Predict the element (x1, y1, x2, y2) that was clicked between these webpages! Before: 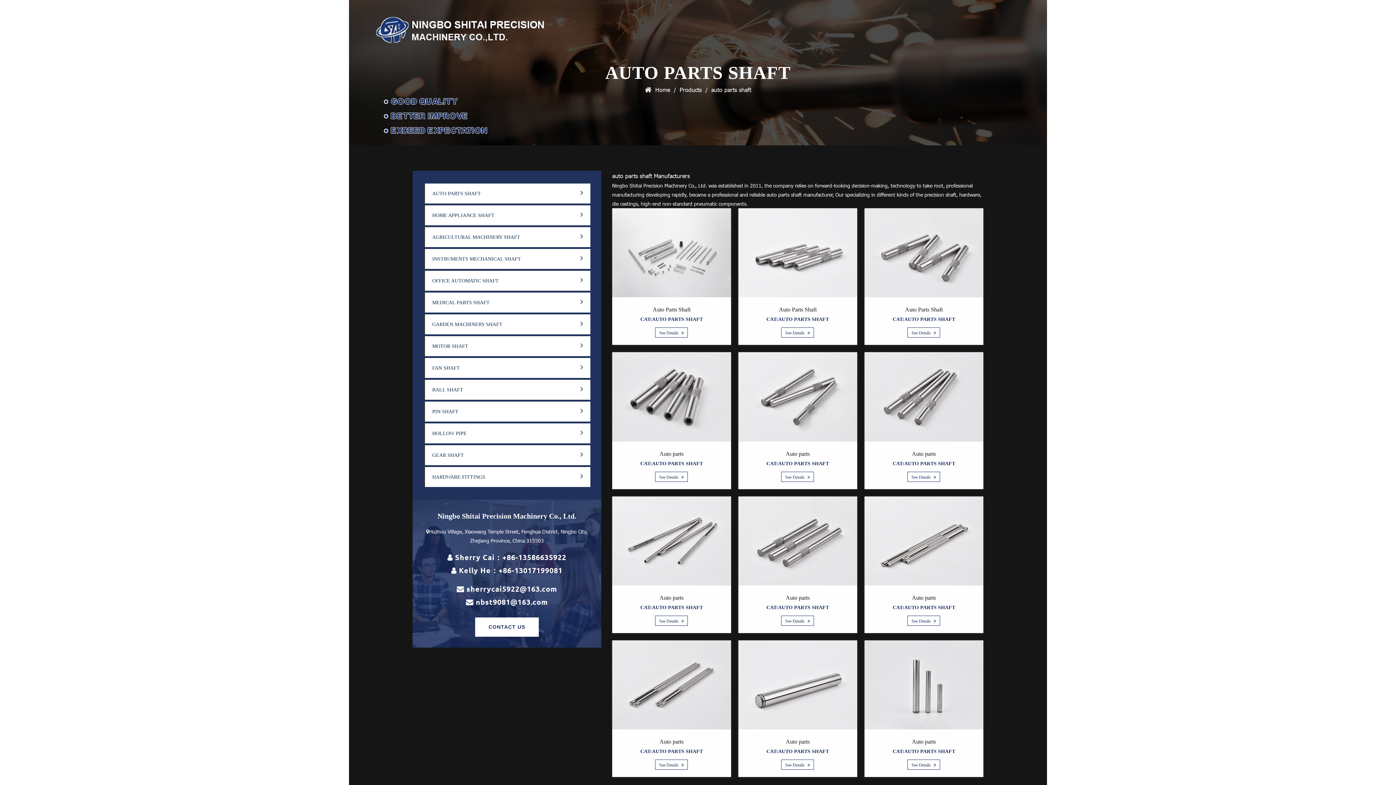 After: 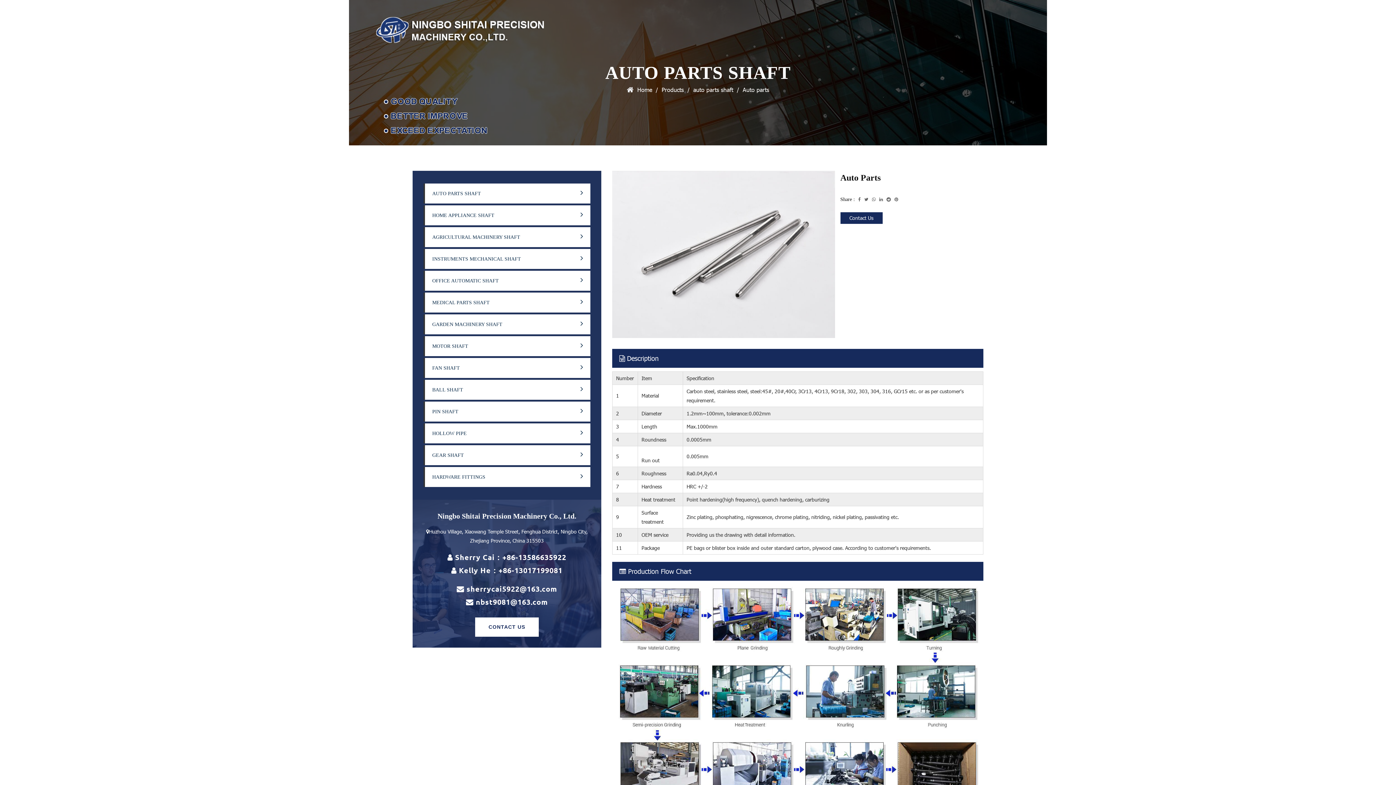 Action: bbox: (612, 496, 731, 585)